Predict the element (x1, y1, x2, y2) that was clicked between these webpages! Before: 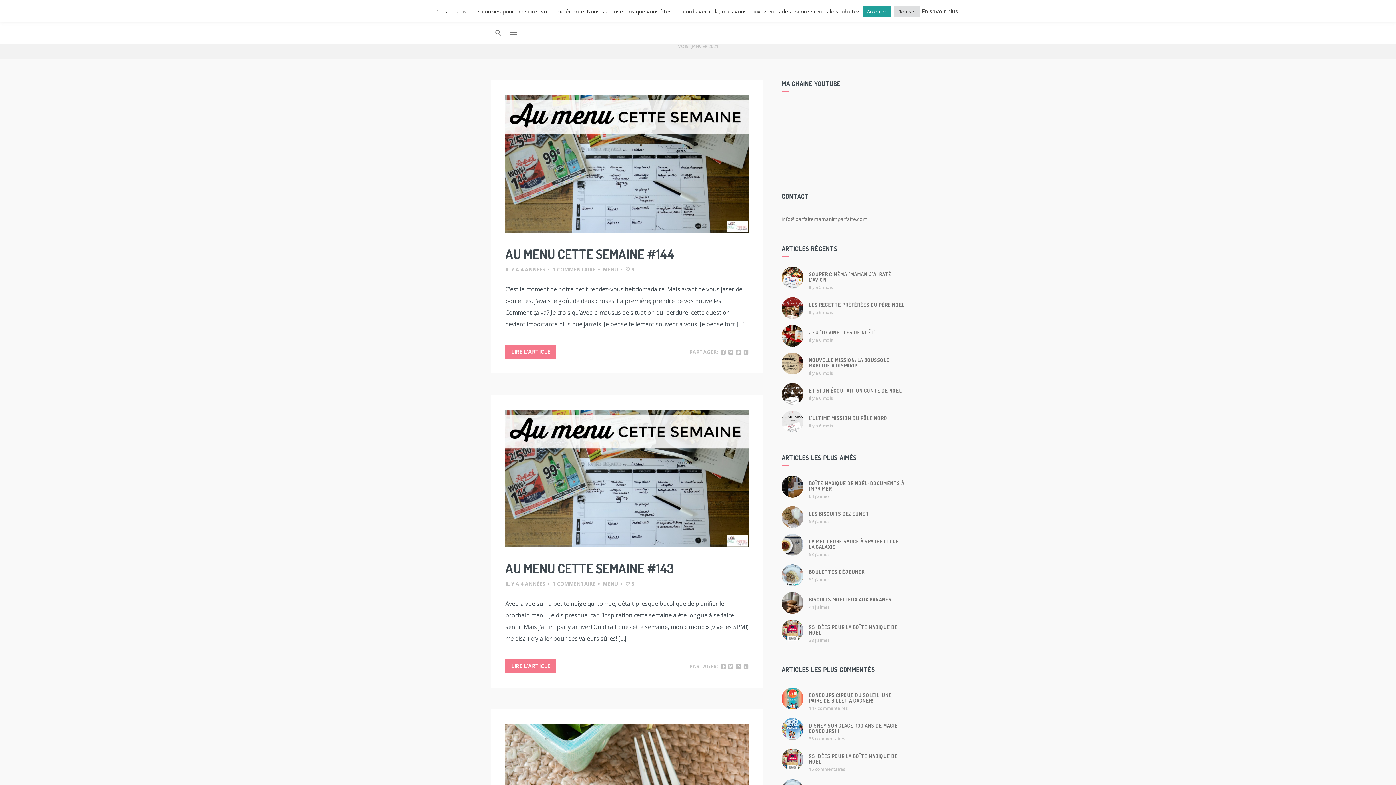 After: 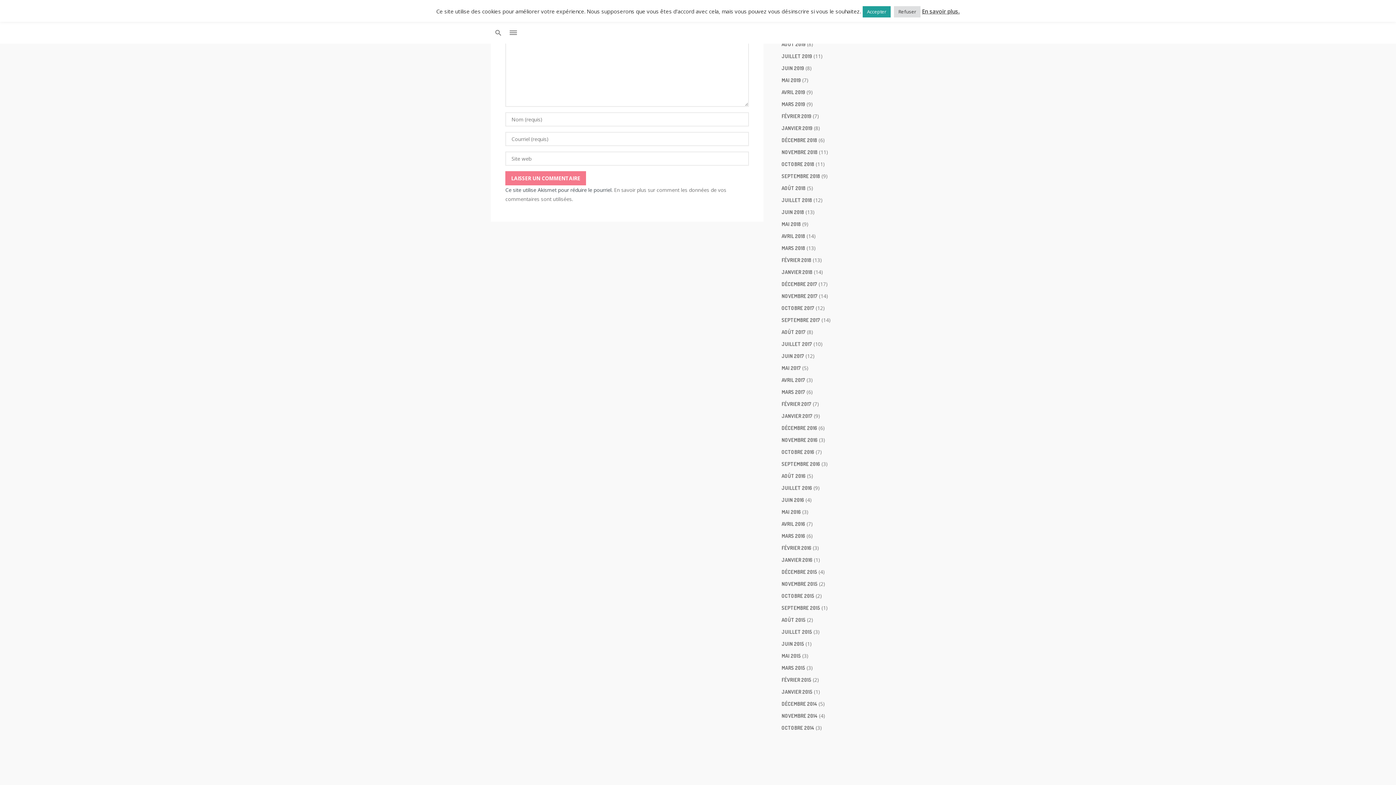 Action: bbox: (552, 266, 595, 272) label: 1 COMMENTAIRE